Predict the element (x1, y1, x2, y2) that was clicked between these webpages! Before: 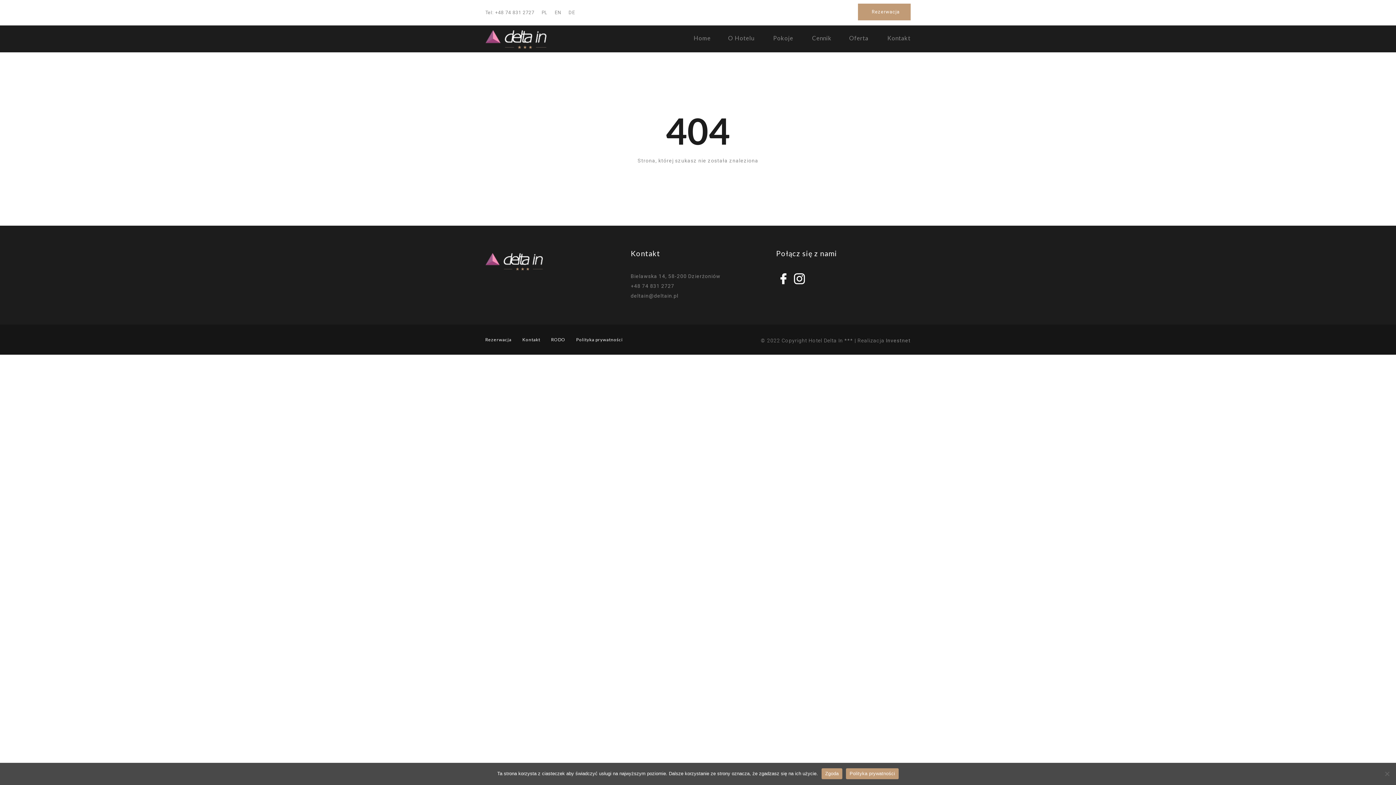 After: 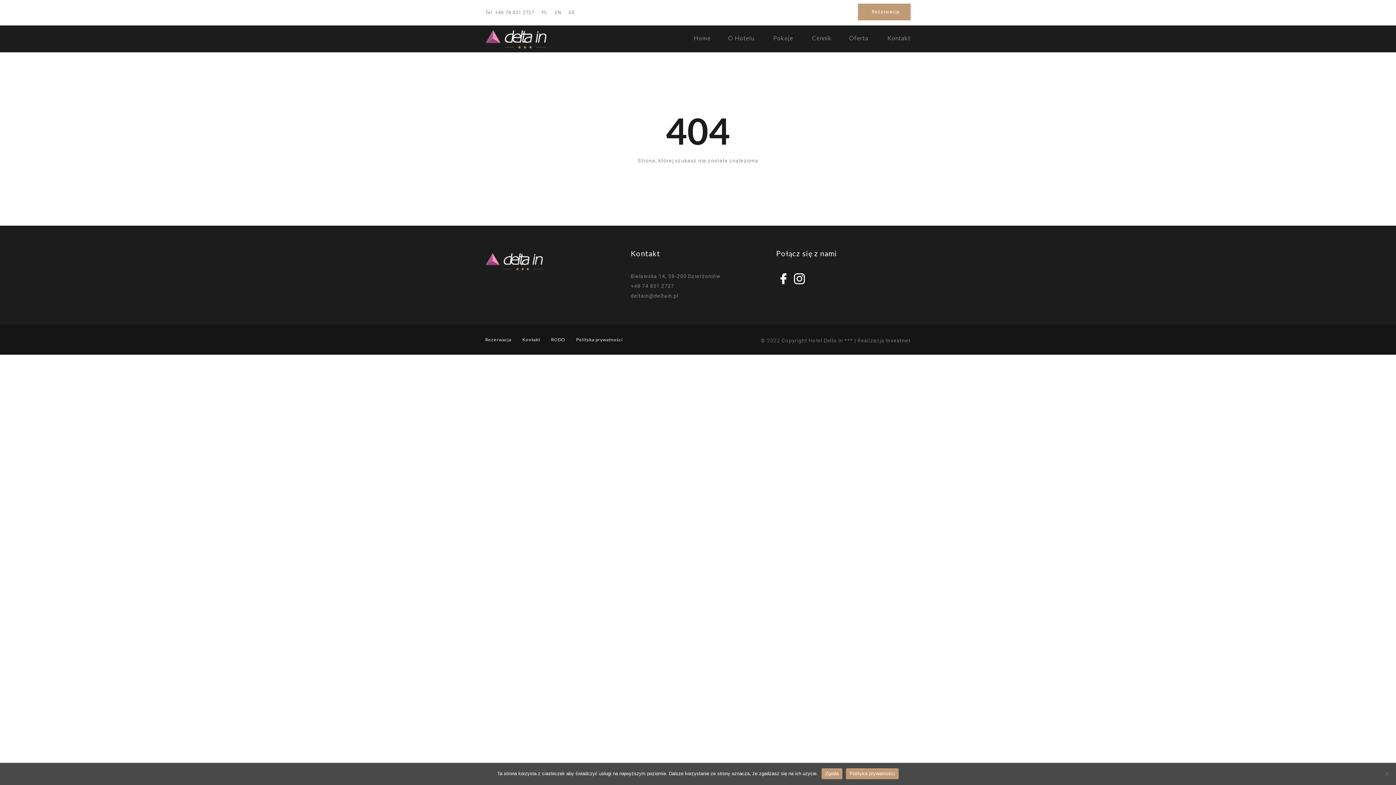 Action: label: Rezerwacja bbox: (485, 337, 511, 342)